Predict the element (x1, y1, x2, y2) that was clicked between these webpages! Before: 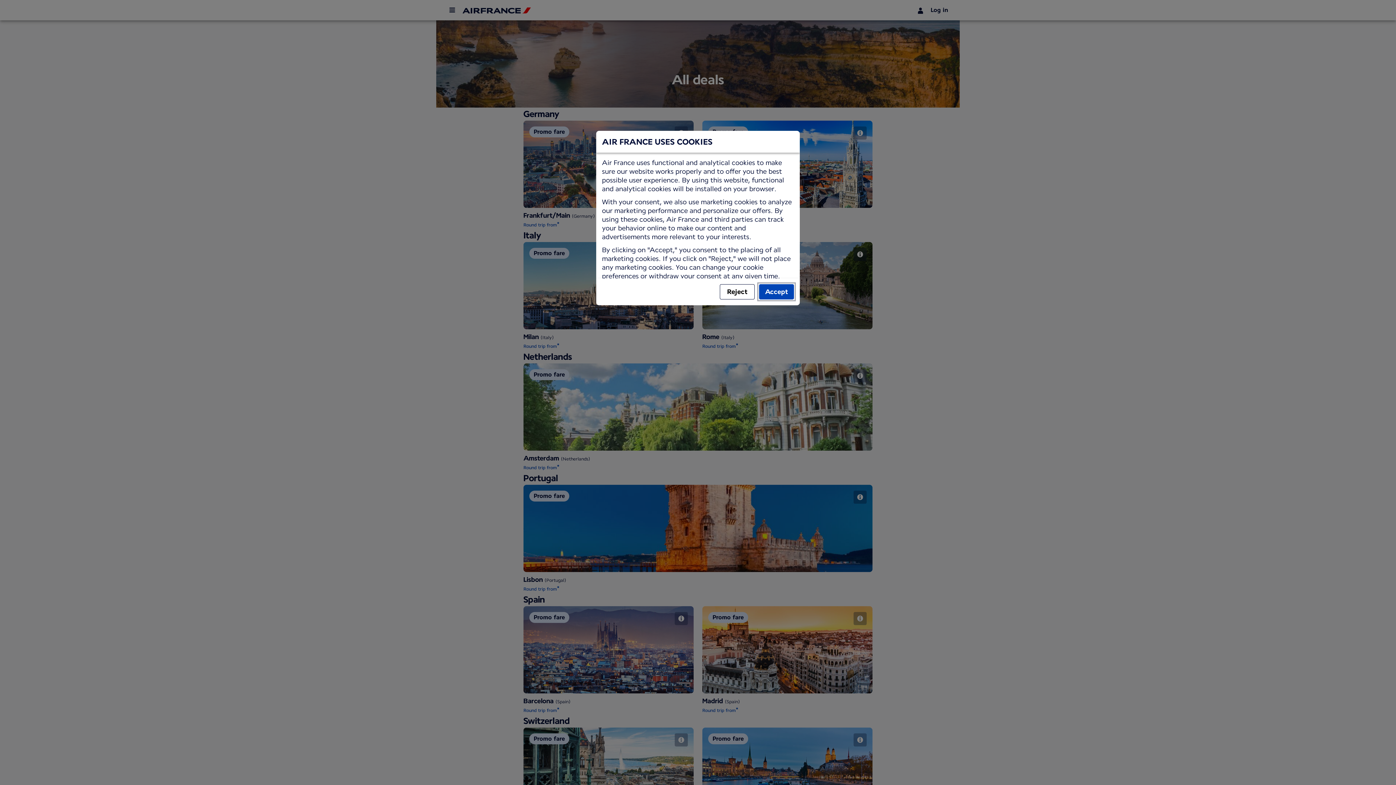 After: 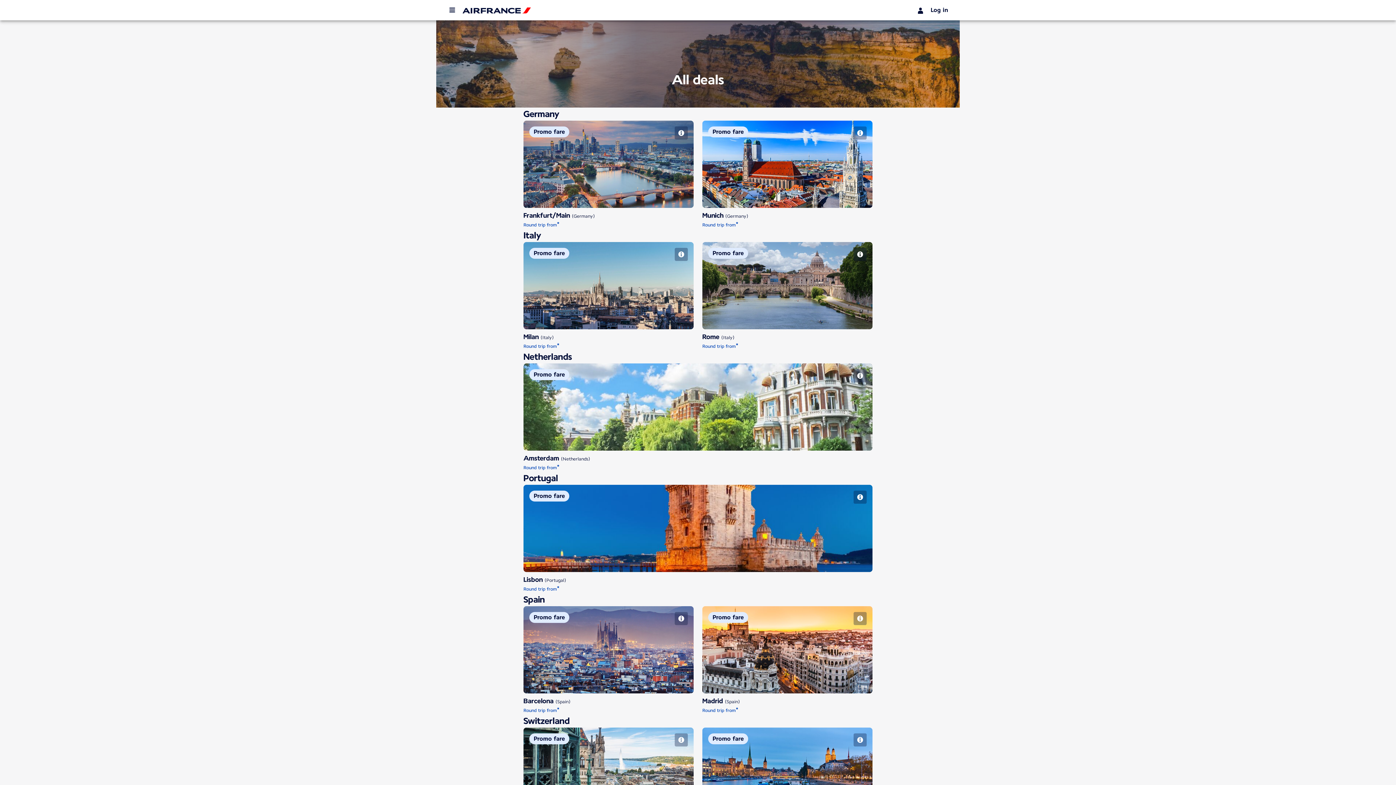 Action: label: Reject bbox: (720, 284, 754, 299)